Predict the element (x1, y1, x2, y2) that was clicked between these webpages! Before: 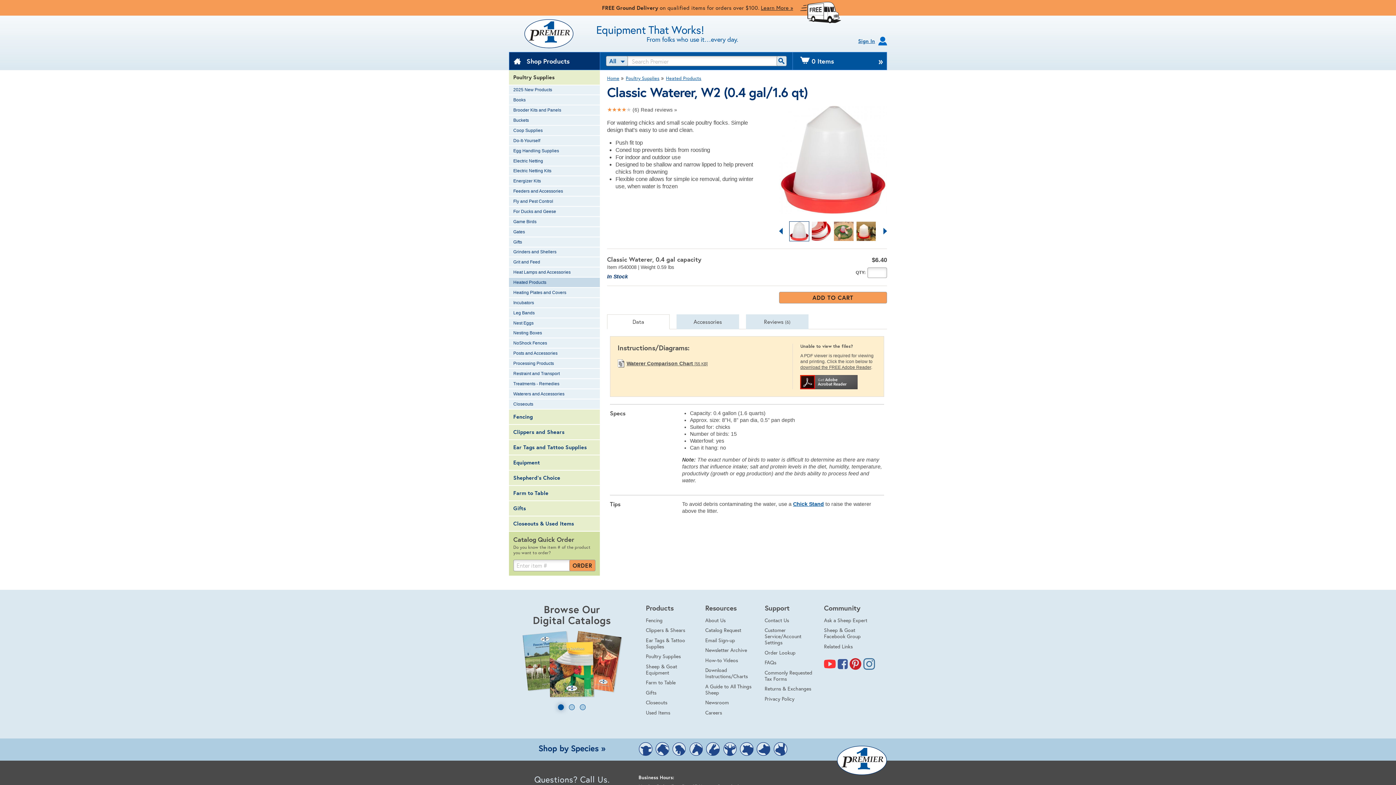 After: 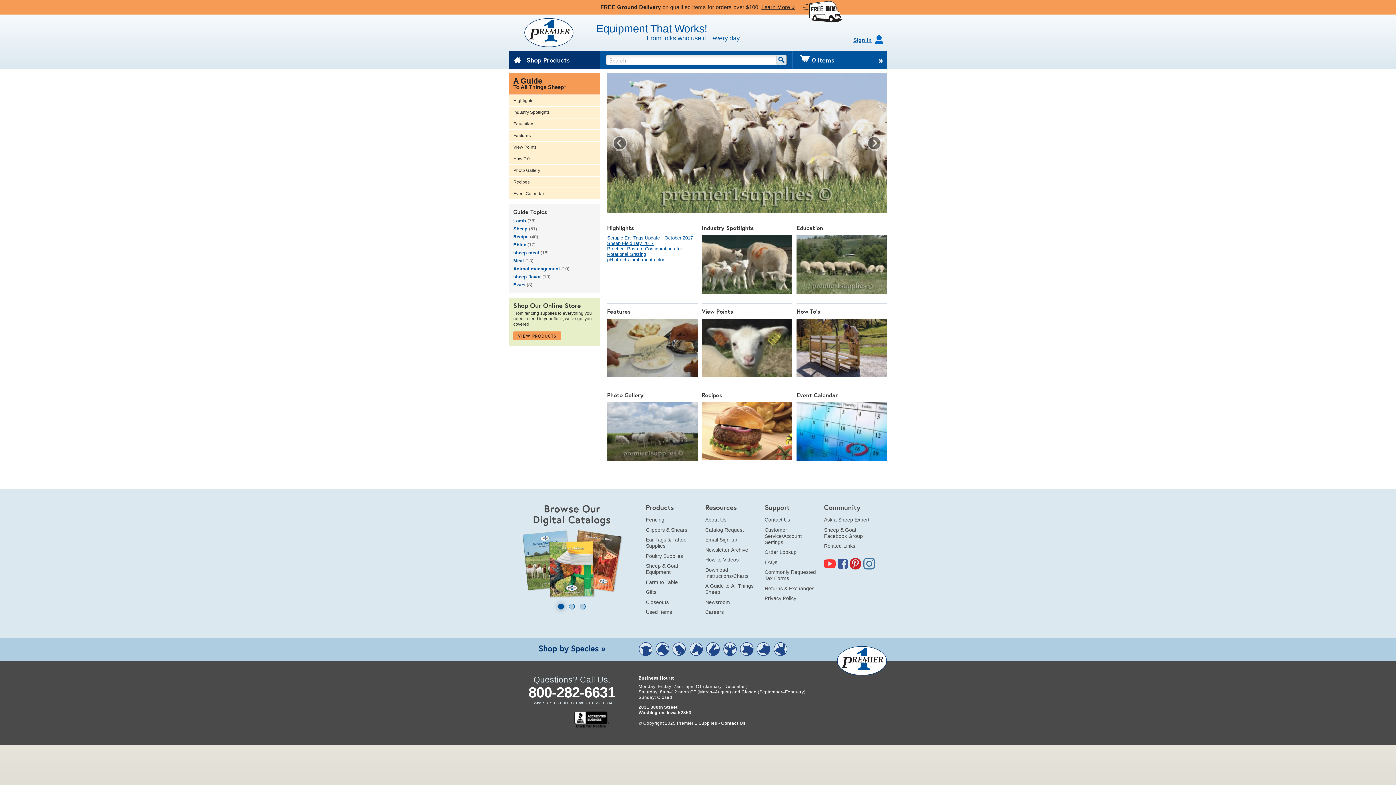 Action: bbox: (705, 683, 751, 696) label: A Guide to All Things Sheep